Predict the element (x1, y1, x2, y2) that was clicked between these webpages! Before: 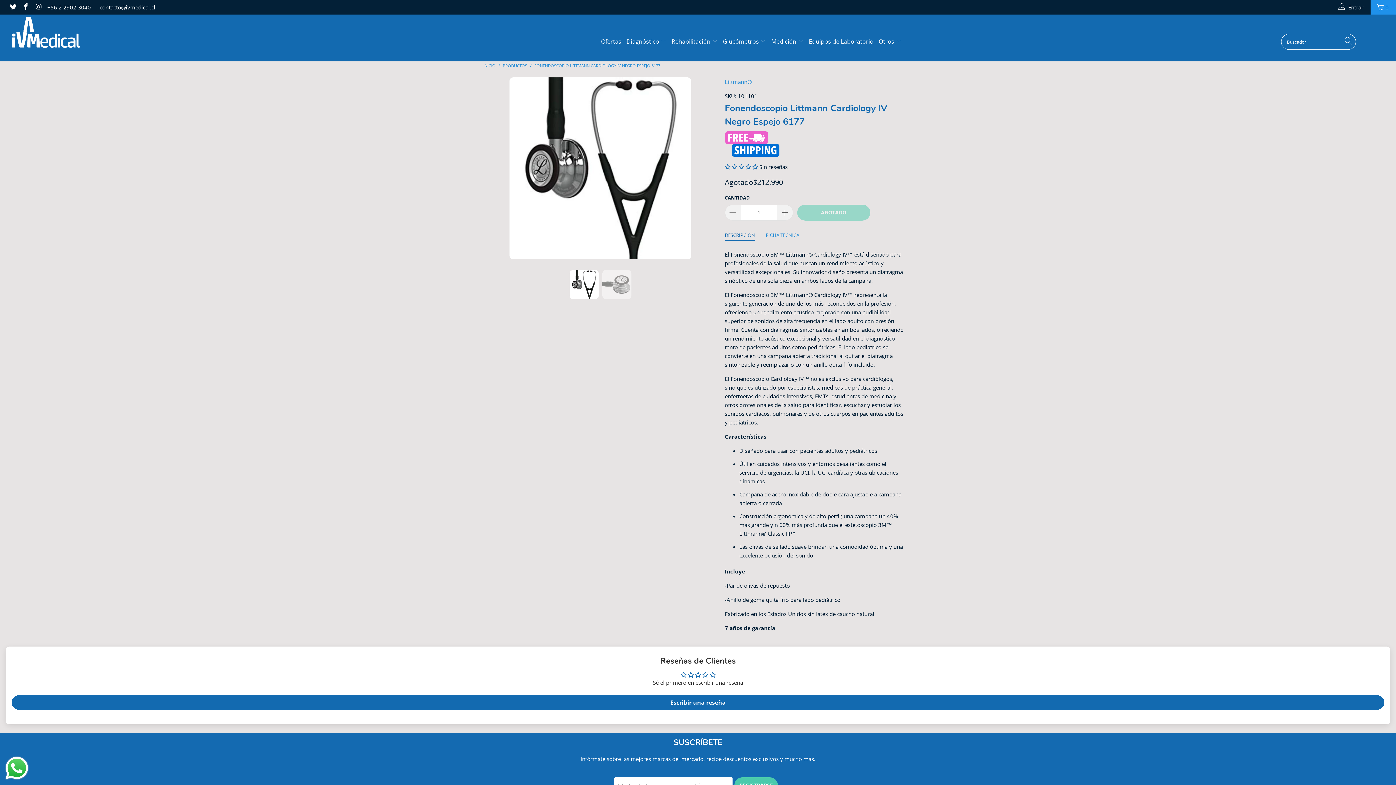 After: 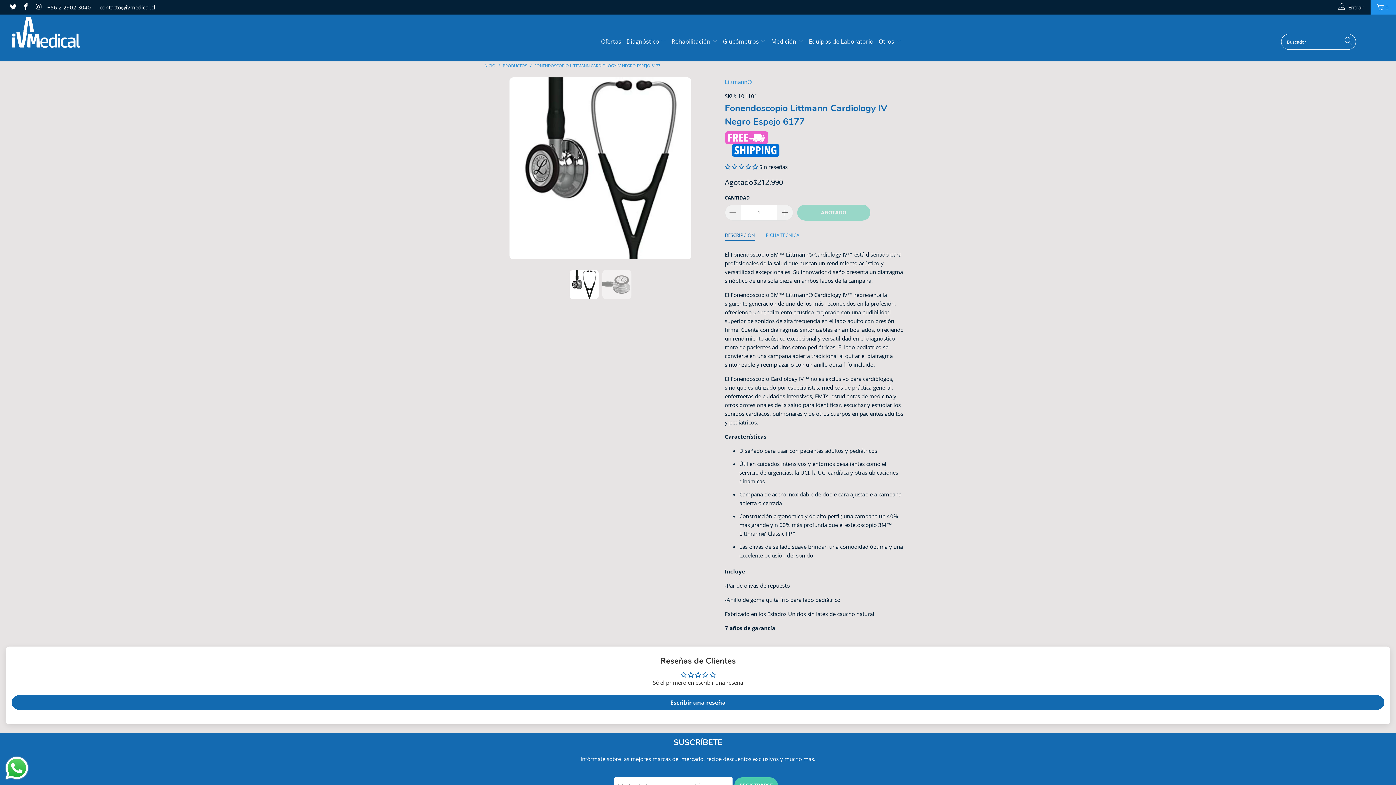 Action: bbox: (534, 62, 660, 68) label: FONENDOSCOPIO LITTMANN CARDIOLOGY IV NEGRO ESPEJO 6177